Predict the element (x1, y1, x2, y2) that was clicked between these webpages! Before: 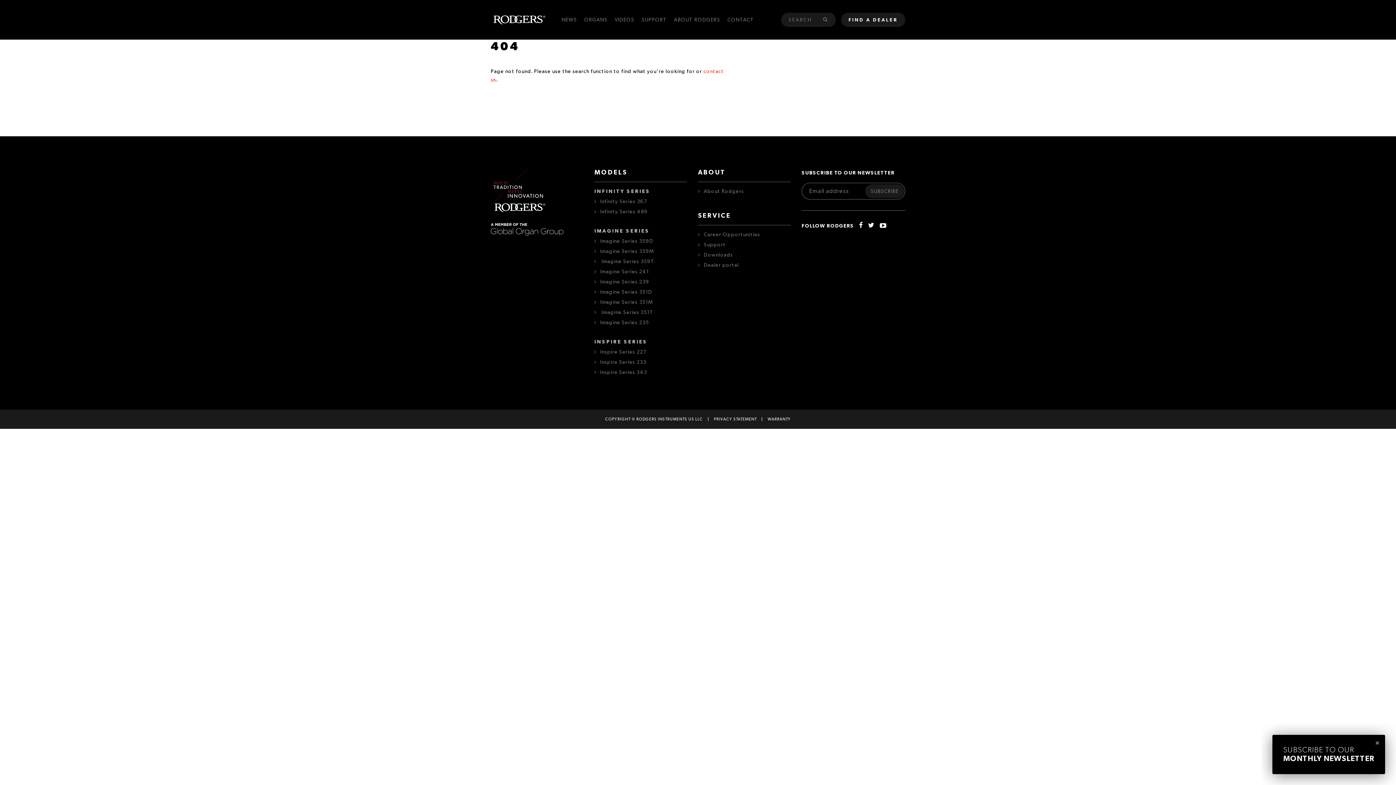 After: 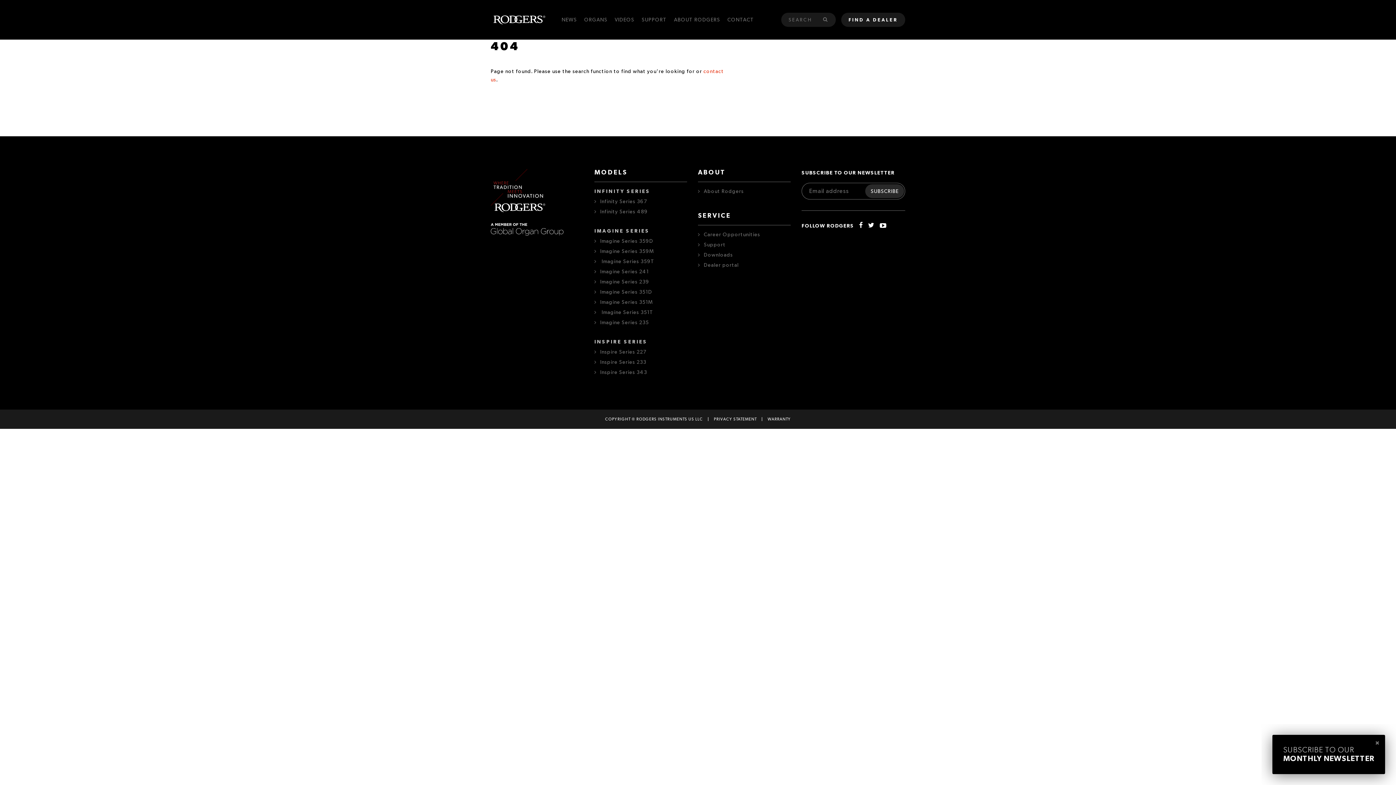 Action: label: SUBSCRIBE bbox: (865, 184, 904, 198)